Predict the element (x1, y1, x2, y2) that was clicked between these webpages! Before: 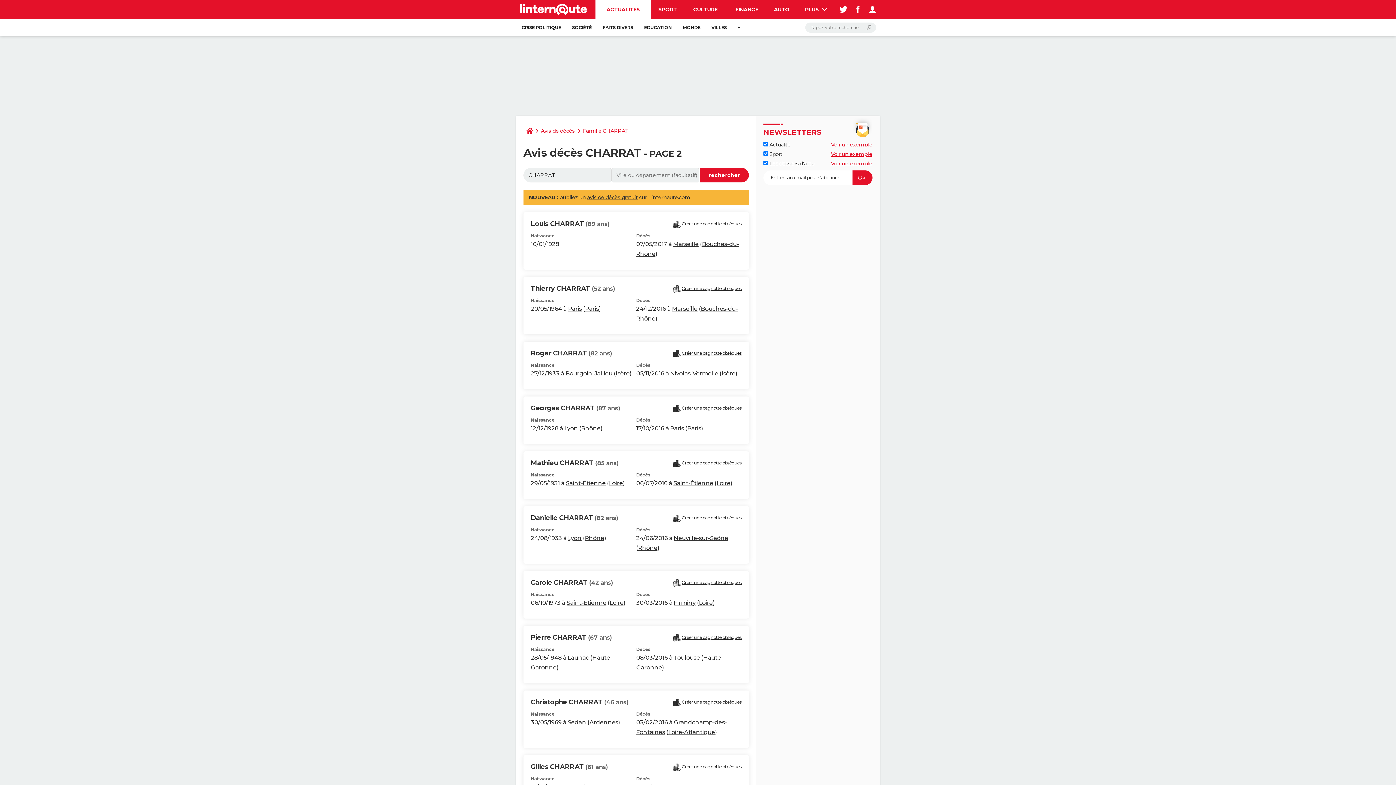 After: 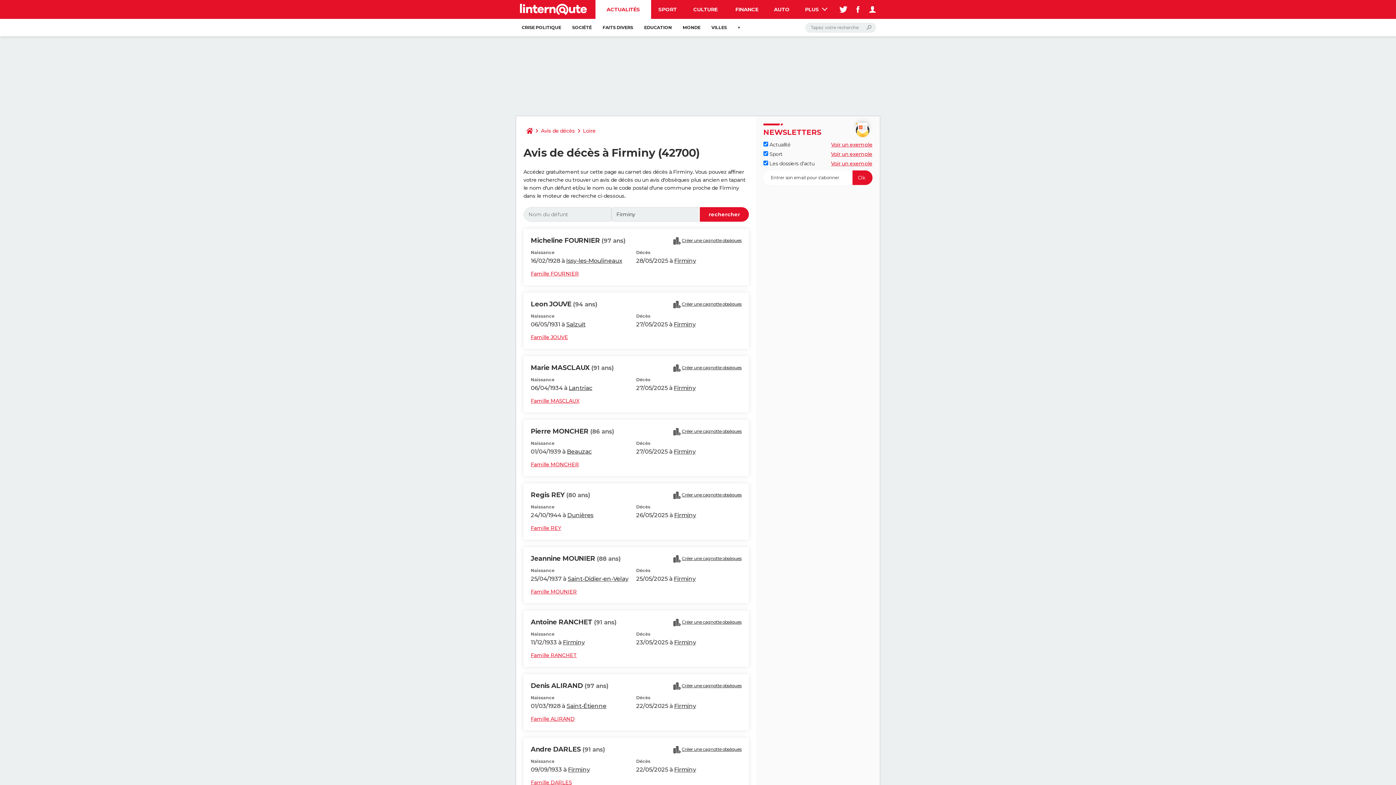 Action: label: Firminy bbox: (674, 599, 695, 606)